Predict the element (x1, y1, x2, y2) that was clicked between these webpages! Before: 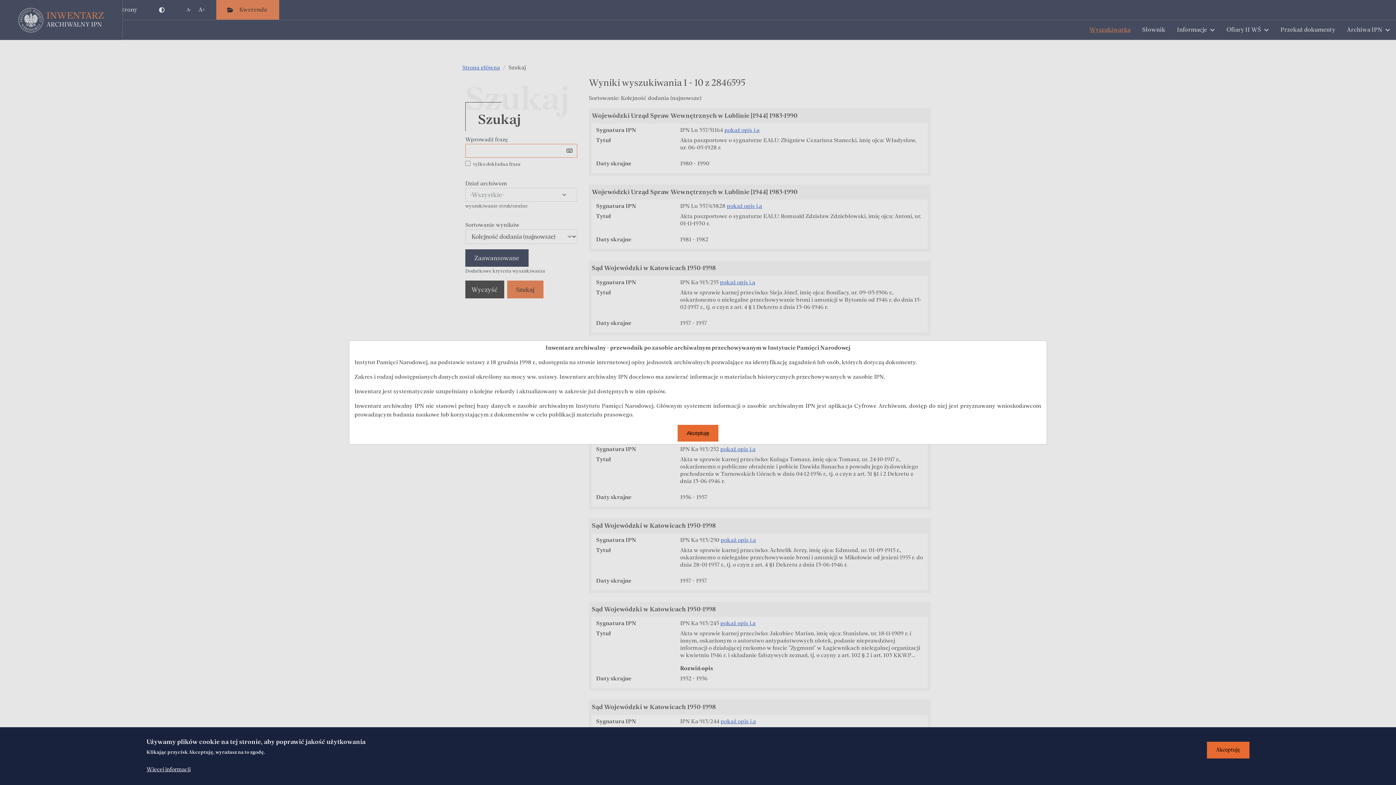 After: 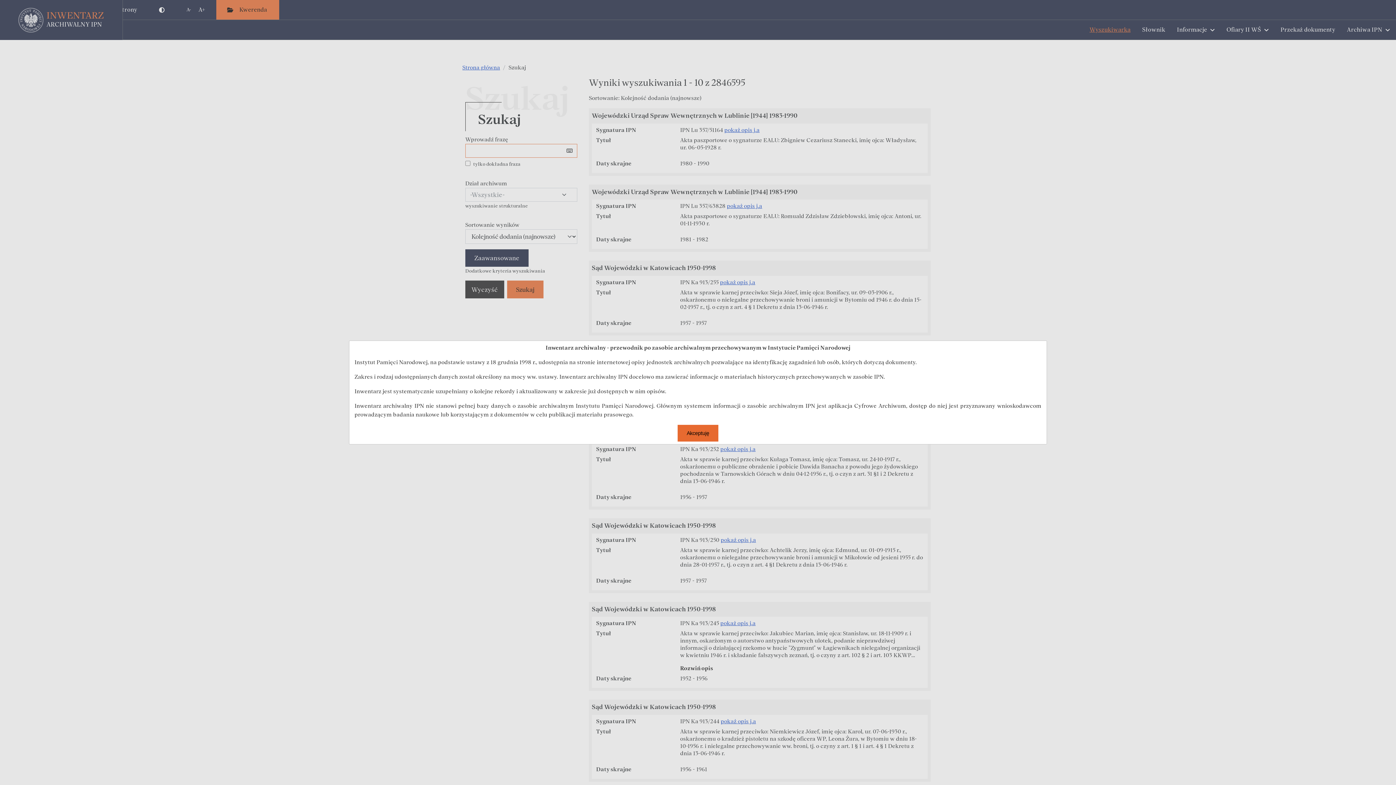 Action: bbox: (1207, 742, 1249, 758) label: Akceptuję